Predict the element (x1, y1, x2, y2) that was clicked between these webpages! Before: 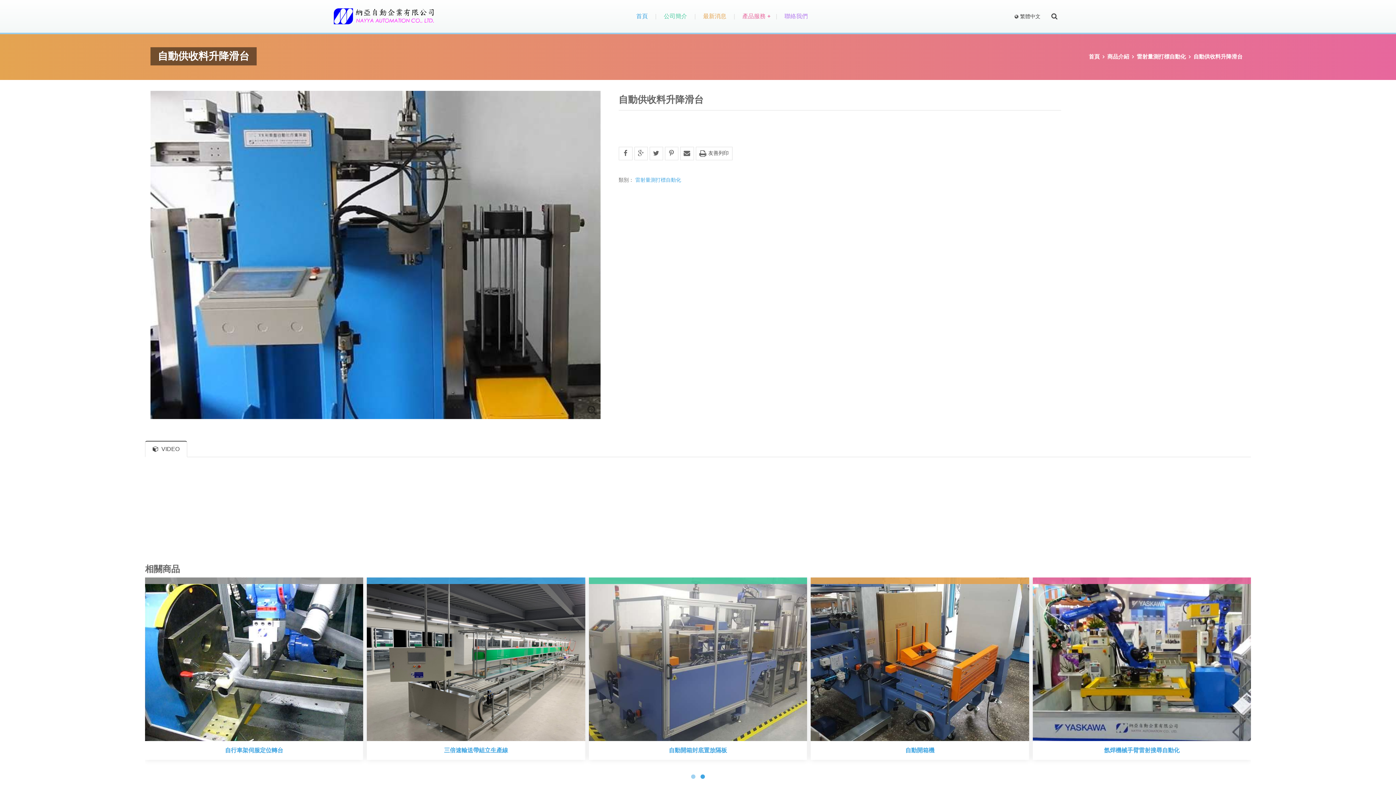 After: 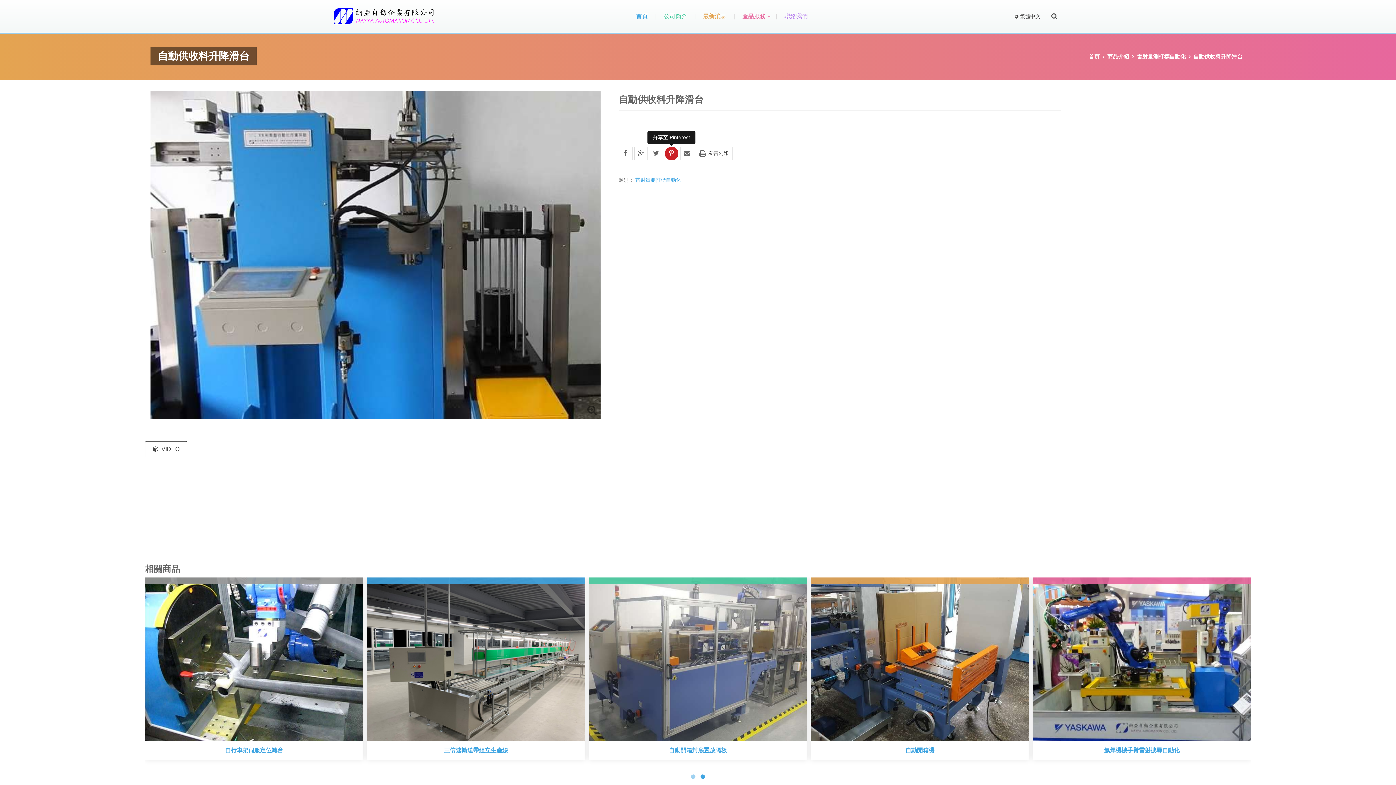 Action: bbox: (664, 146, 678, 160)